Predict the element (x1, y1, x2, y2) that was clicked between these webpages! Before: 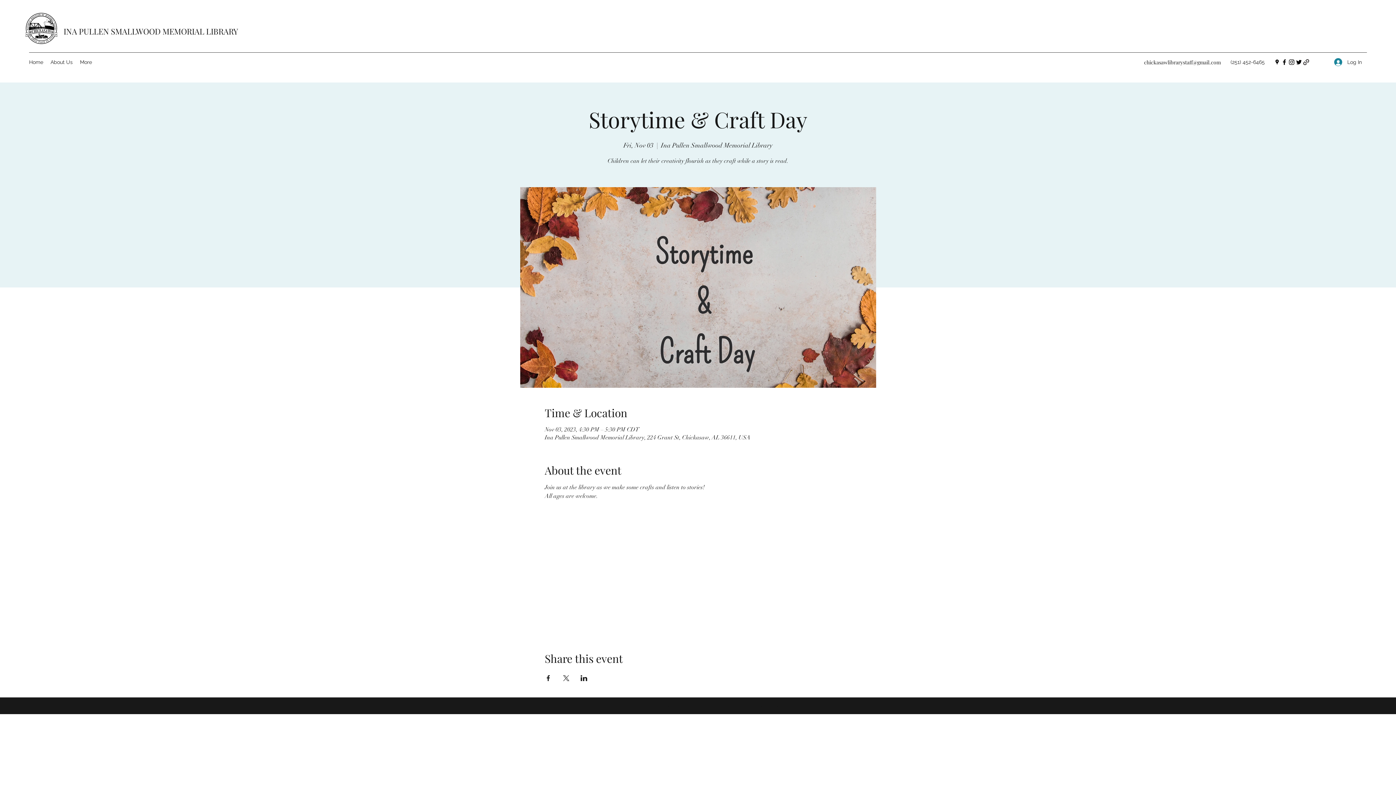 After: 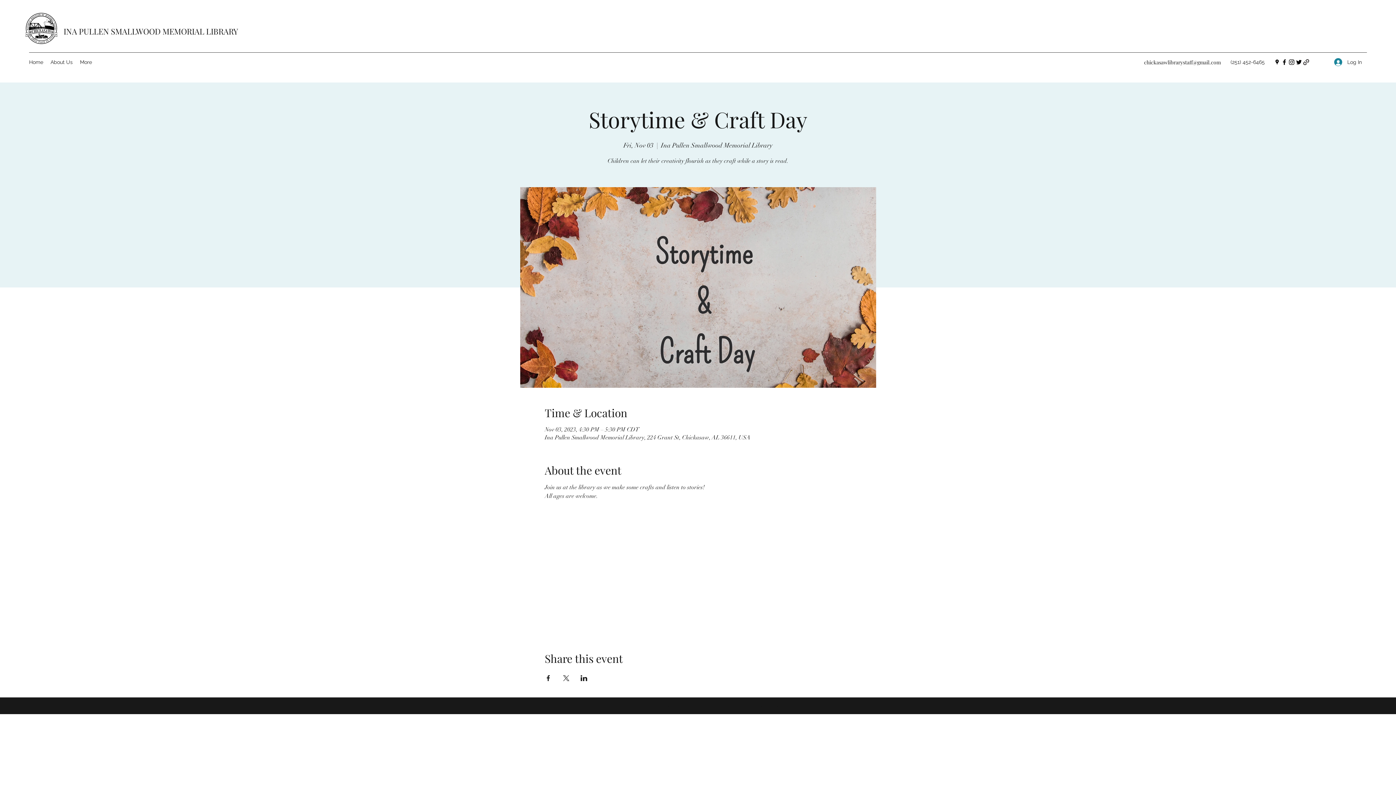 Action: bbox: (562, 675, 569, 681) label: Share event on X